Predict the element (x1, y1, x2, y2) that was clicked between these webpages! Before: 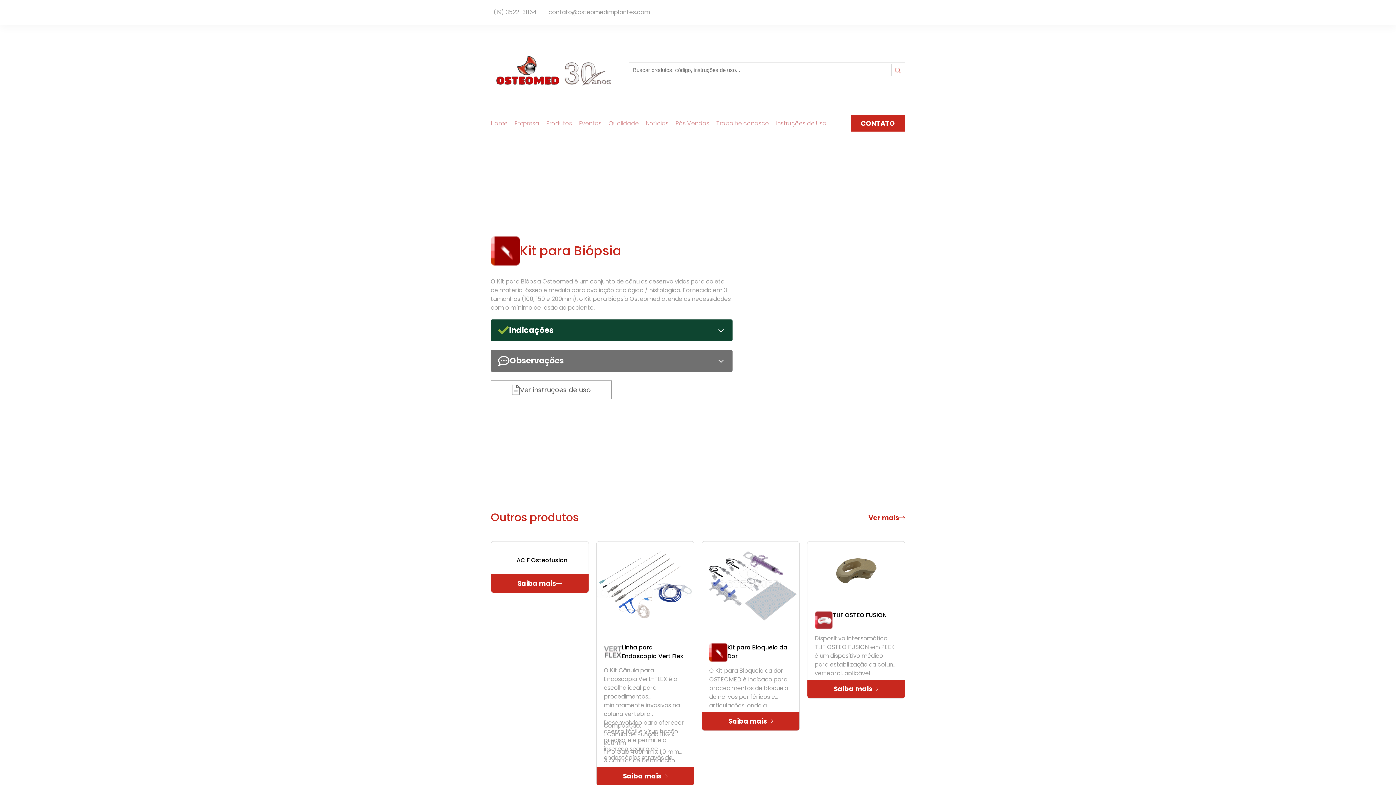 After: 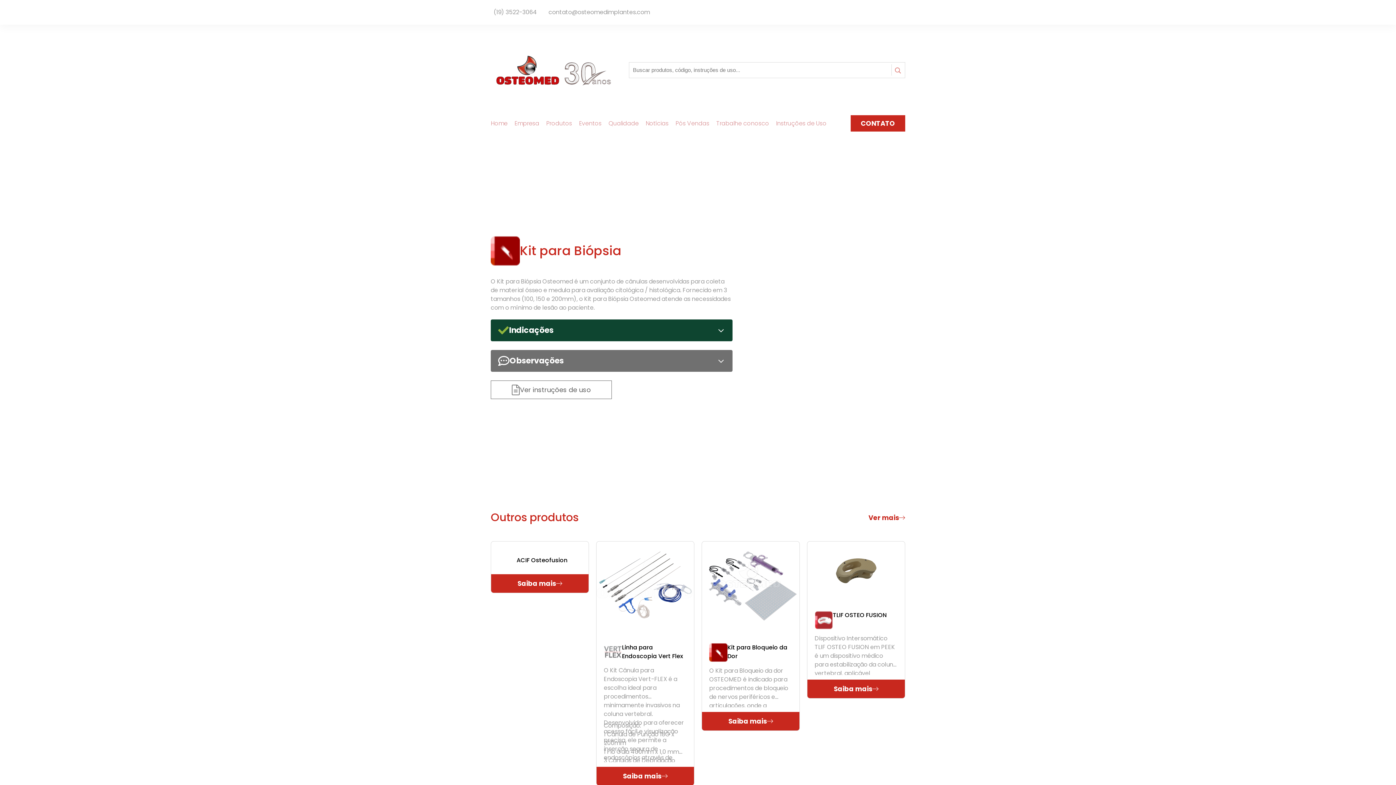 Action: label: Ver instruções de uso bbox: (490, 380, 611, 399)